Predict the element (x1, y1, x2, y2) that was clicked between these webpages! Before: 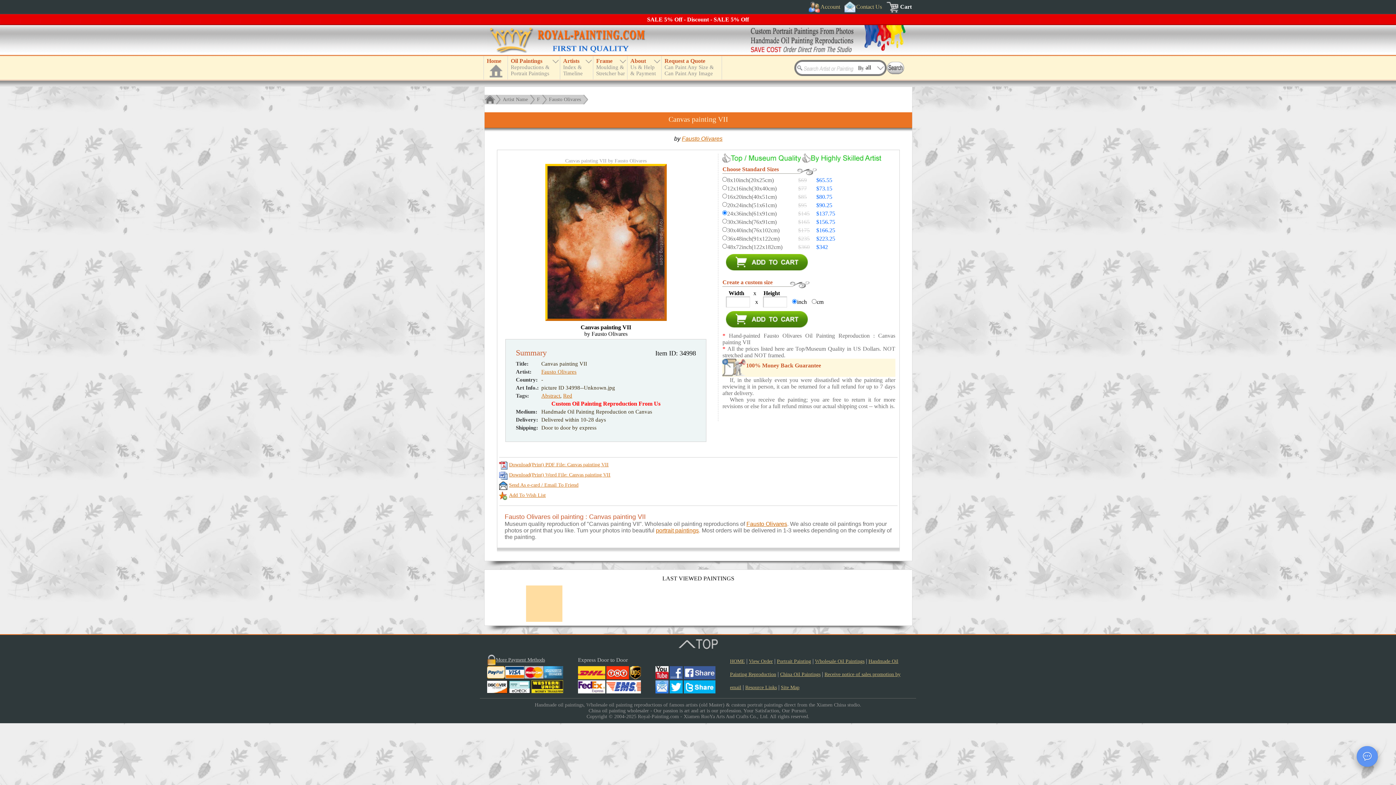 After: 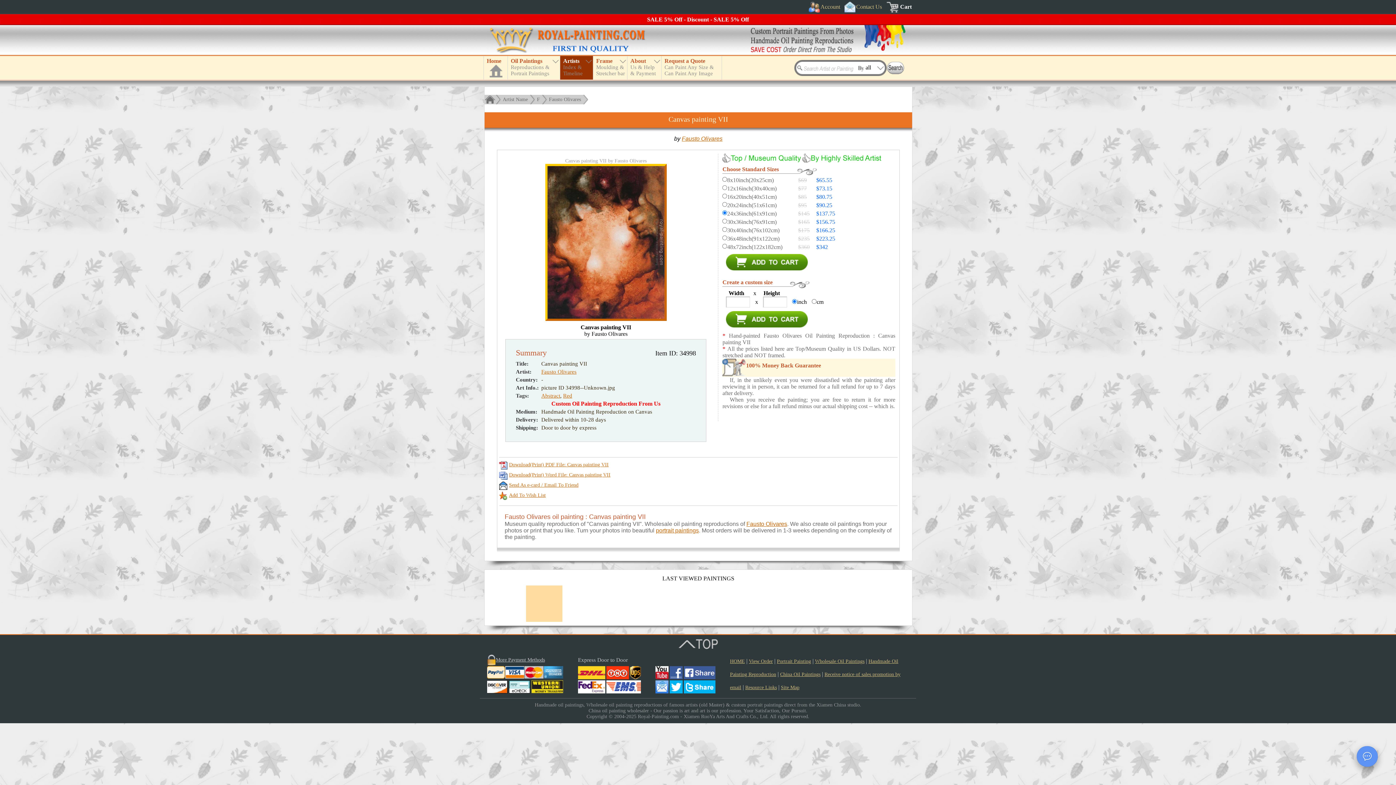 Action: label: Artists
Index &
Timeline bbox: (560, 56, 593, 79)